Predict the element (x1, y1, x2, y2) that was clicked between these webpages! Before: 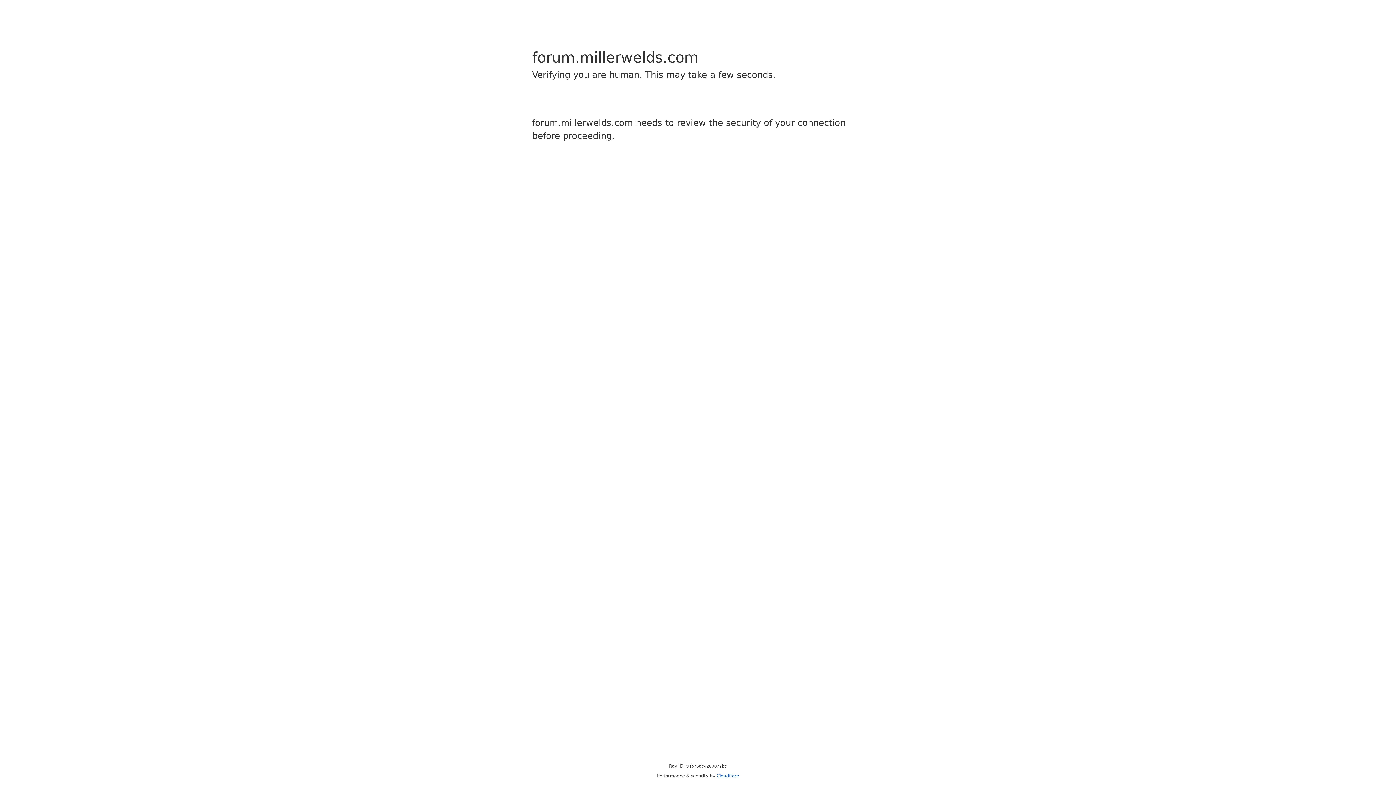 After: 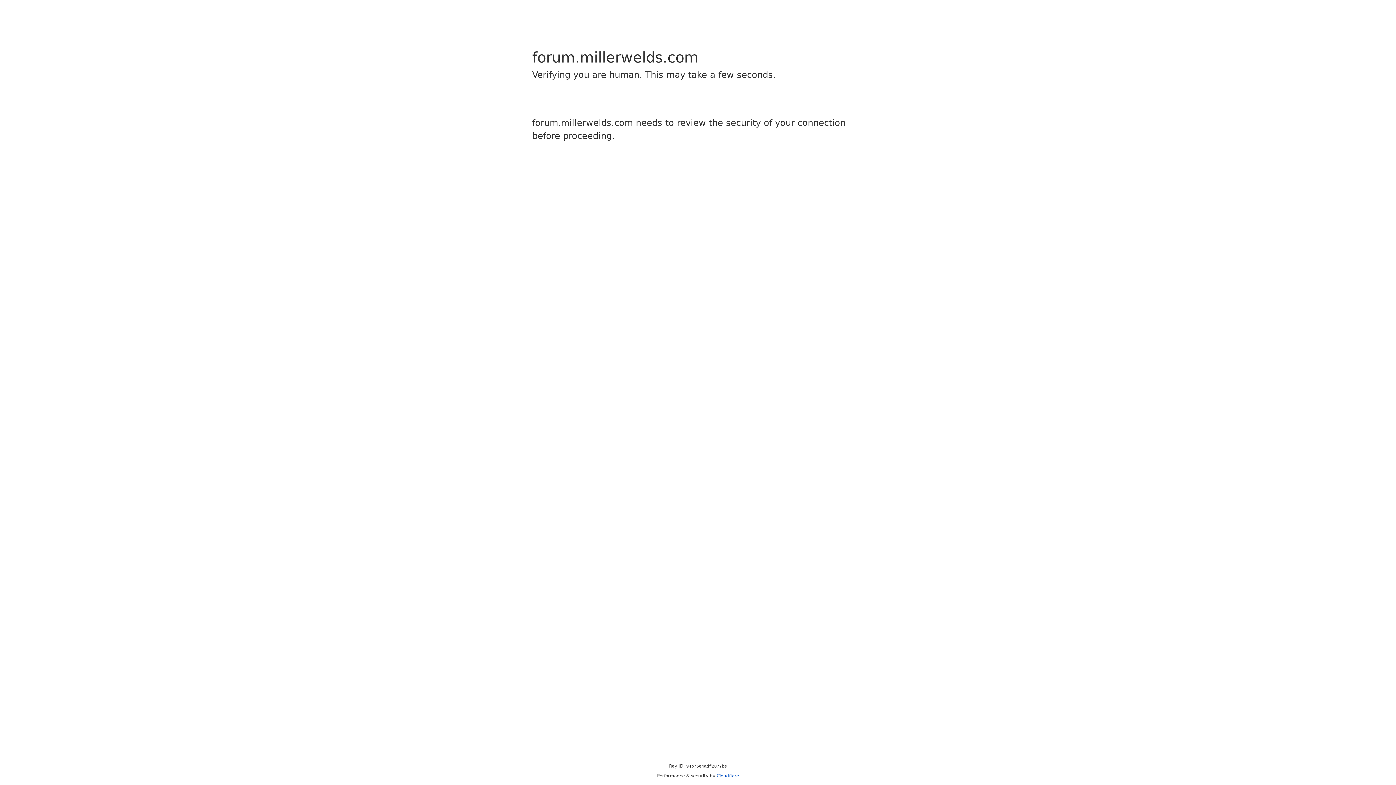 Action: label: Cloudflare bbox: (716, 773, 739, 778)